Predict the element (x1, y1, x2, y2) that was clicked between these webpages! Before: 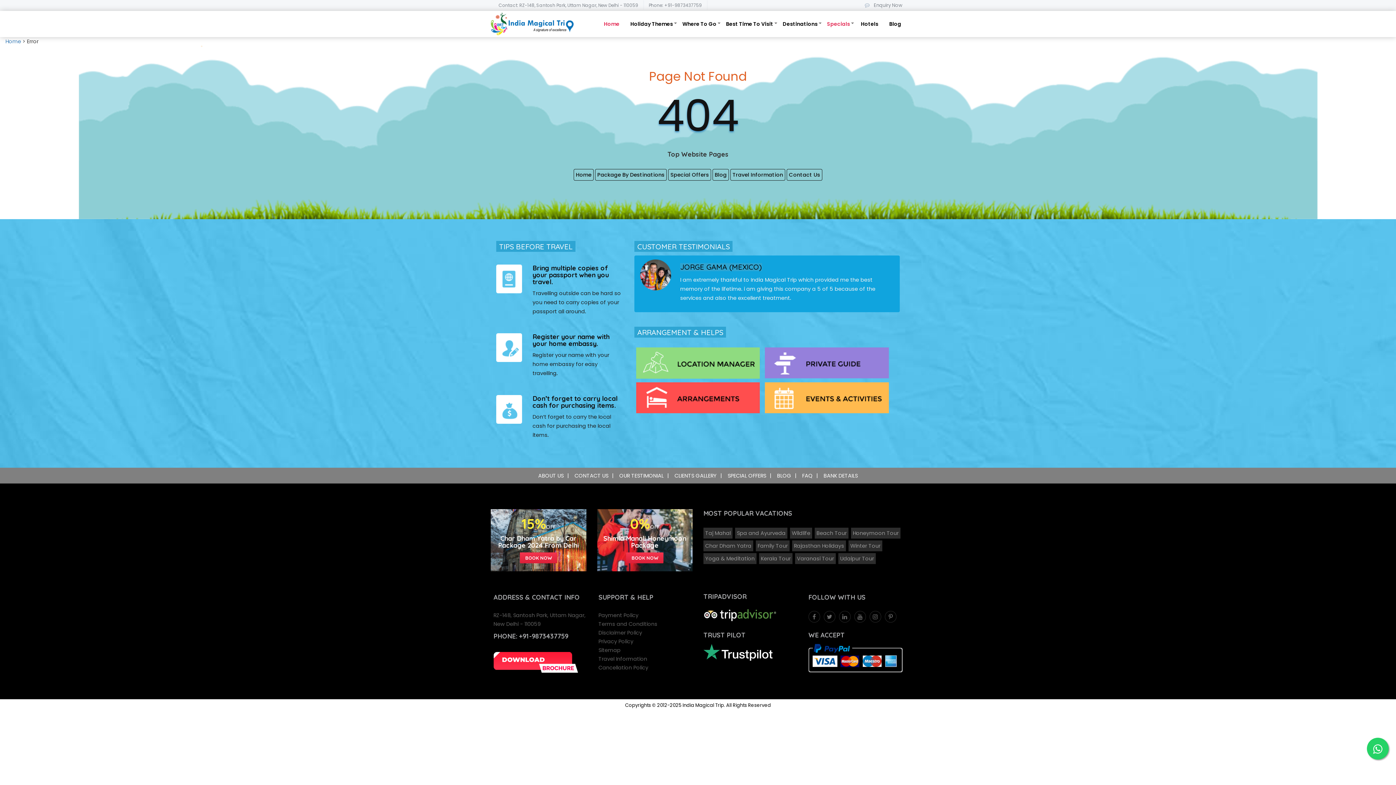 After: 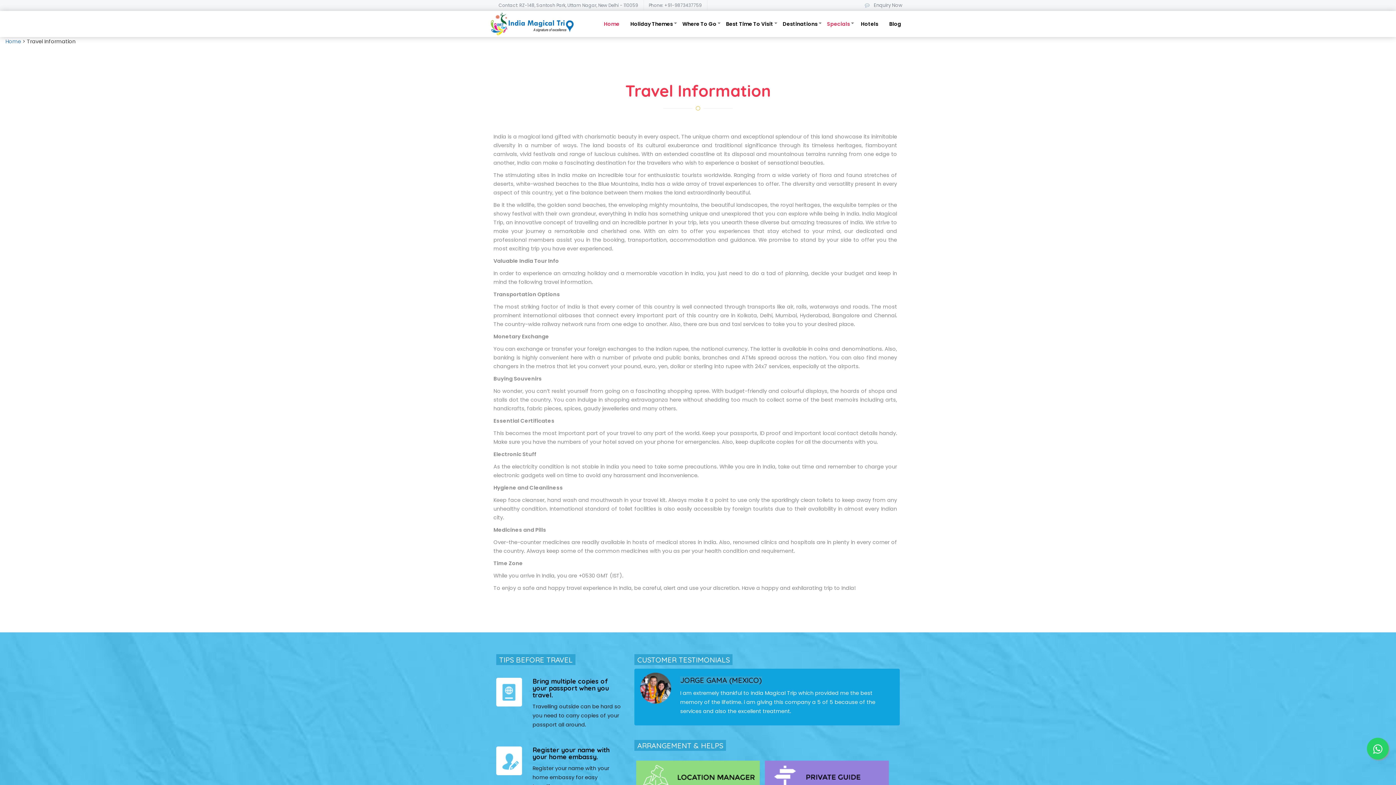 Action: bbox: (598, 654, 692, 663) label: Travel Information